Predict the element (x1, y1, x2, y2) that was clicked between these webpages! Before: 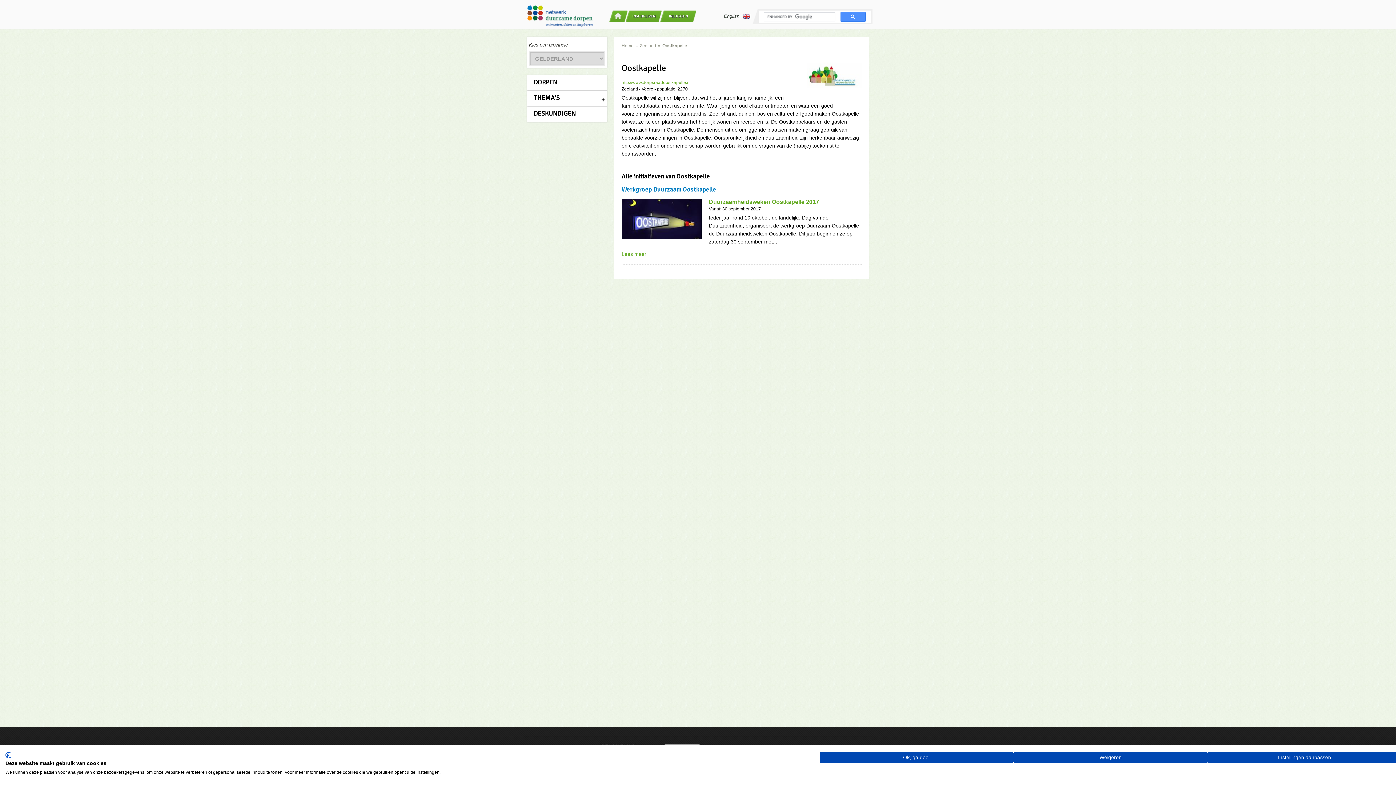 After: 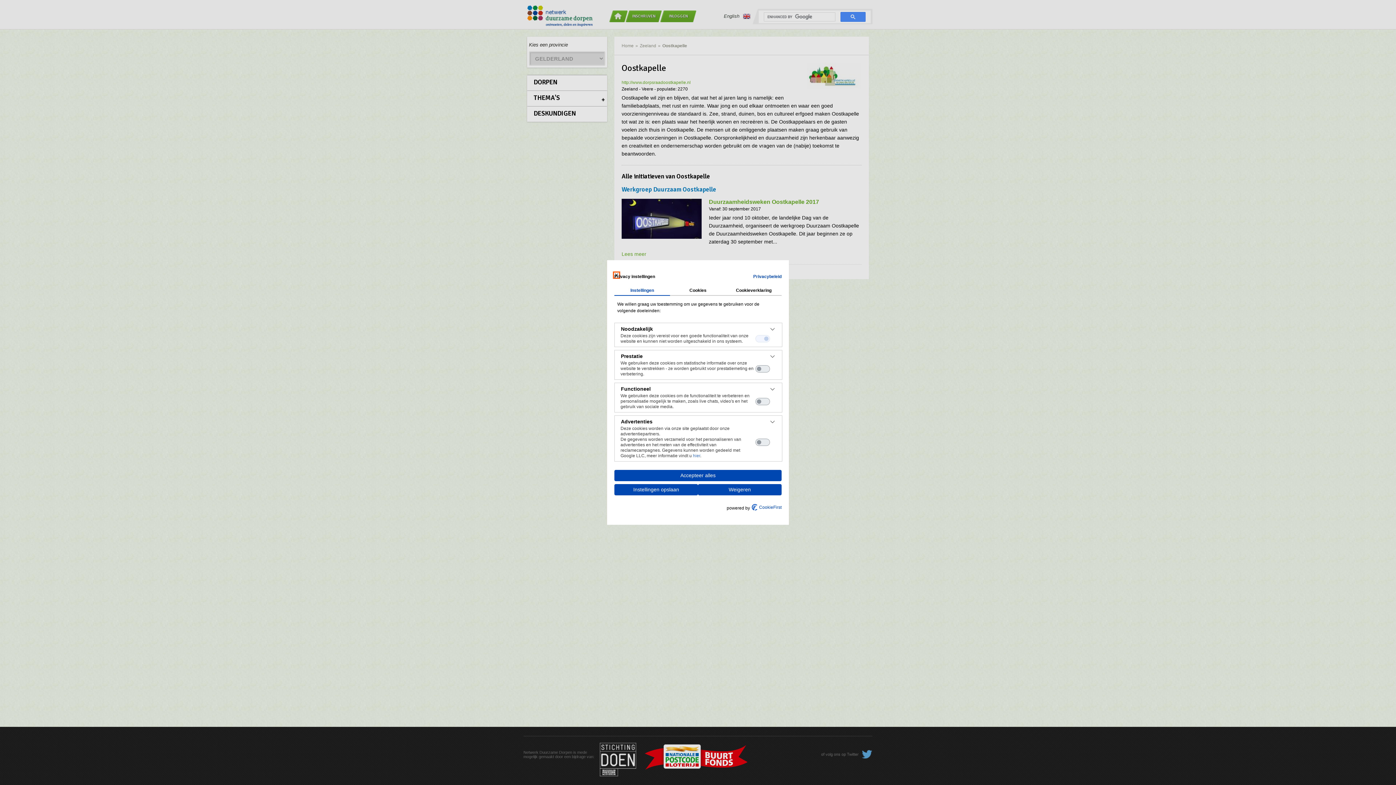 Action: bbox: (1207, 752, 1401, 763) label: Pas cookie voorkeuren aan